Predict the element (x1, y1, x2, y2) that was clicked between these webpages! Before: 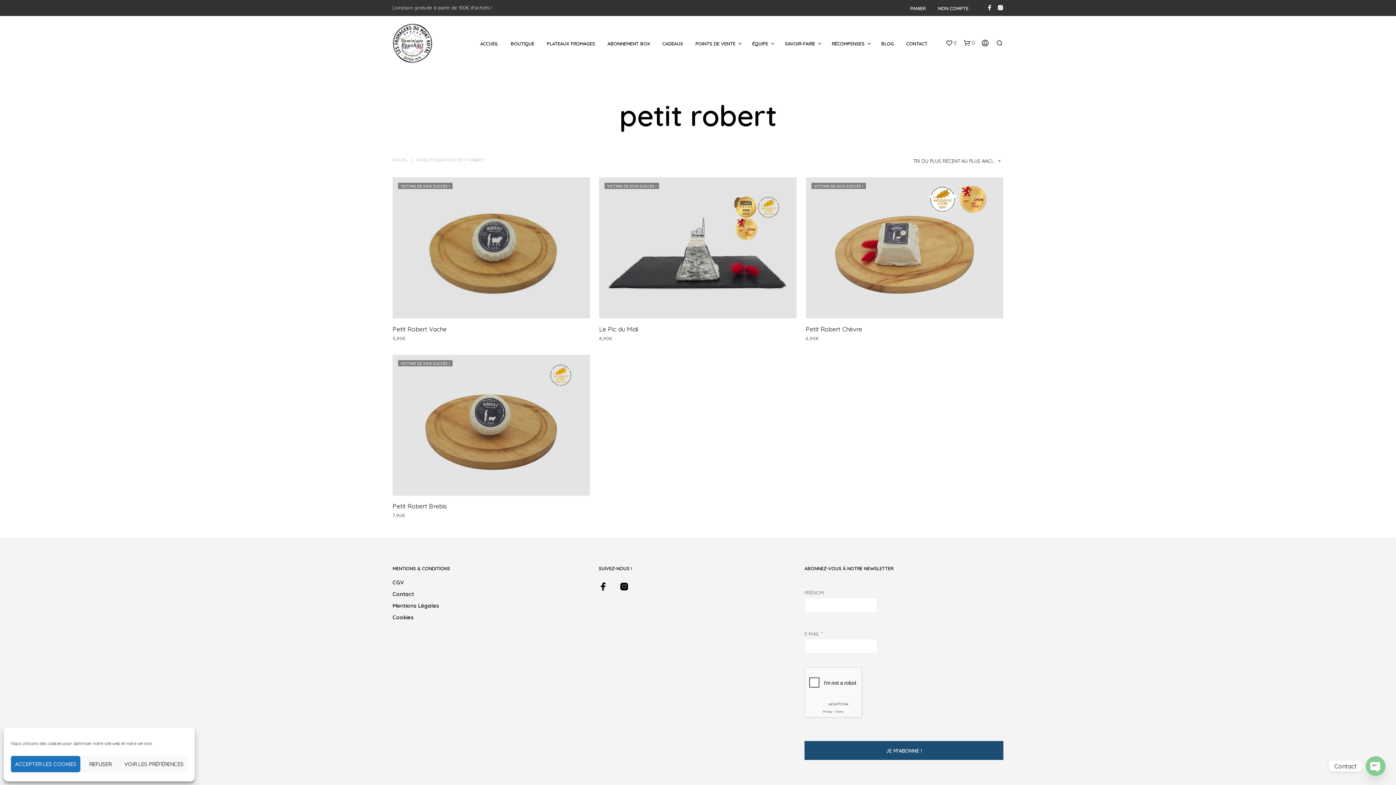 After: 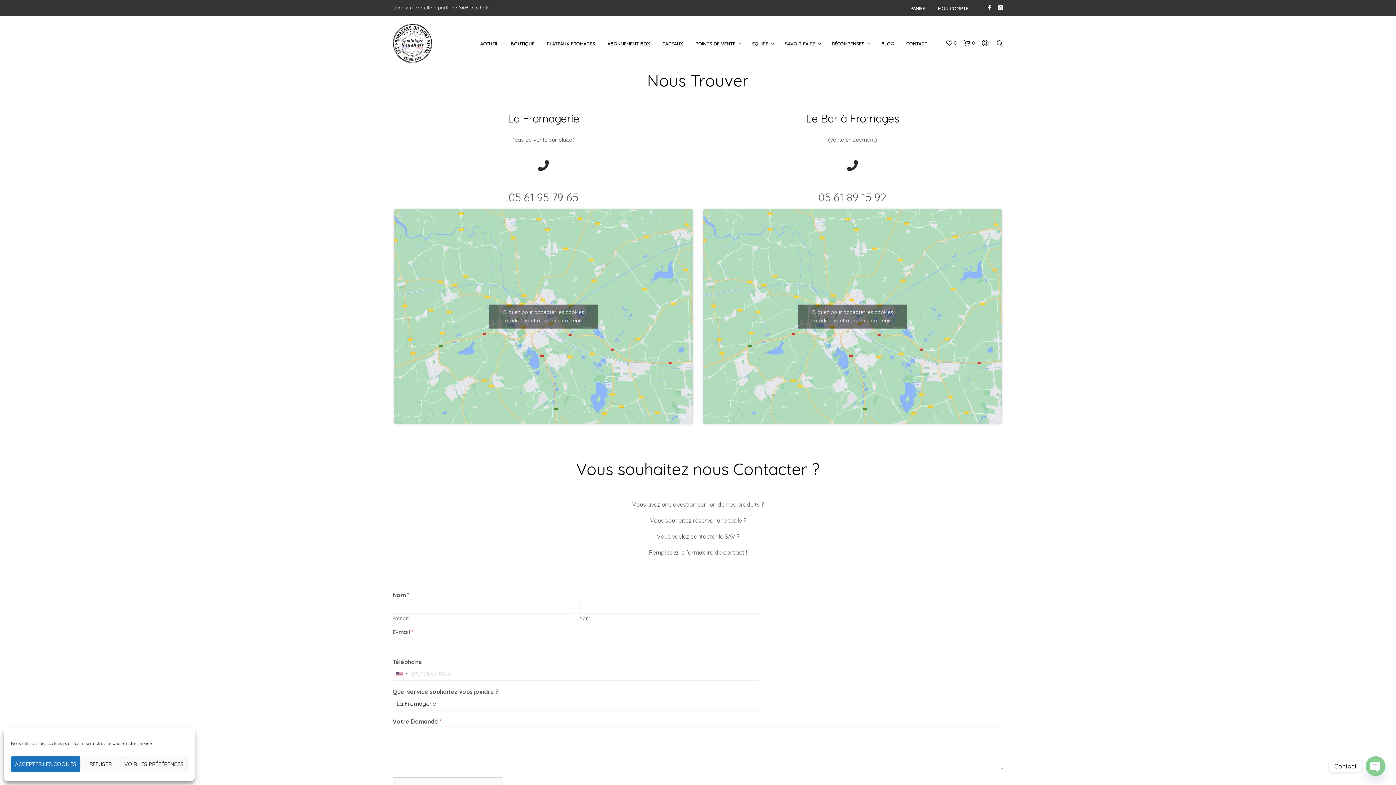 Action: bbox: (392, 590, 414, 597) label: Contact